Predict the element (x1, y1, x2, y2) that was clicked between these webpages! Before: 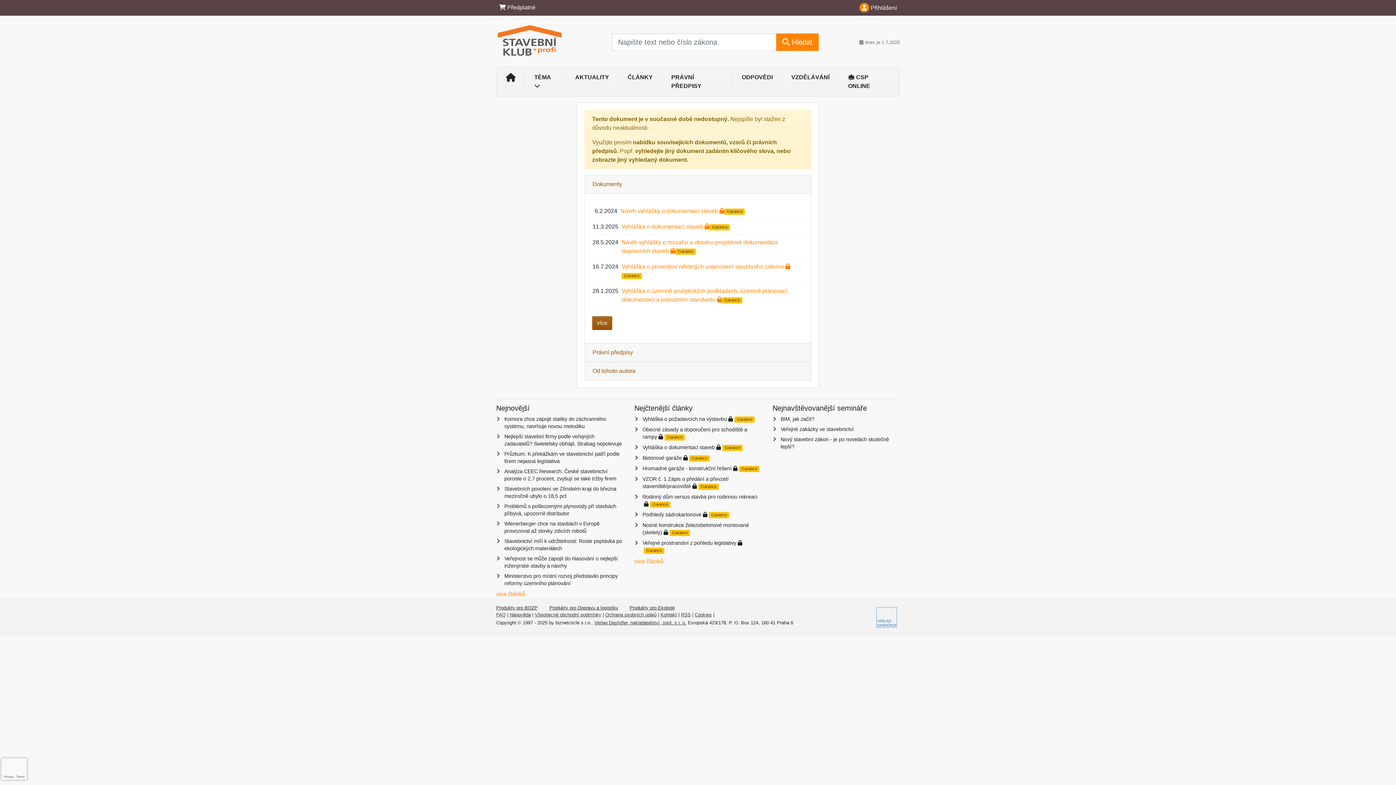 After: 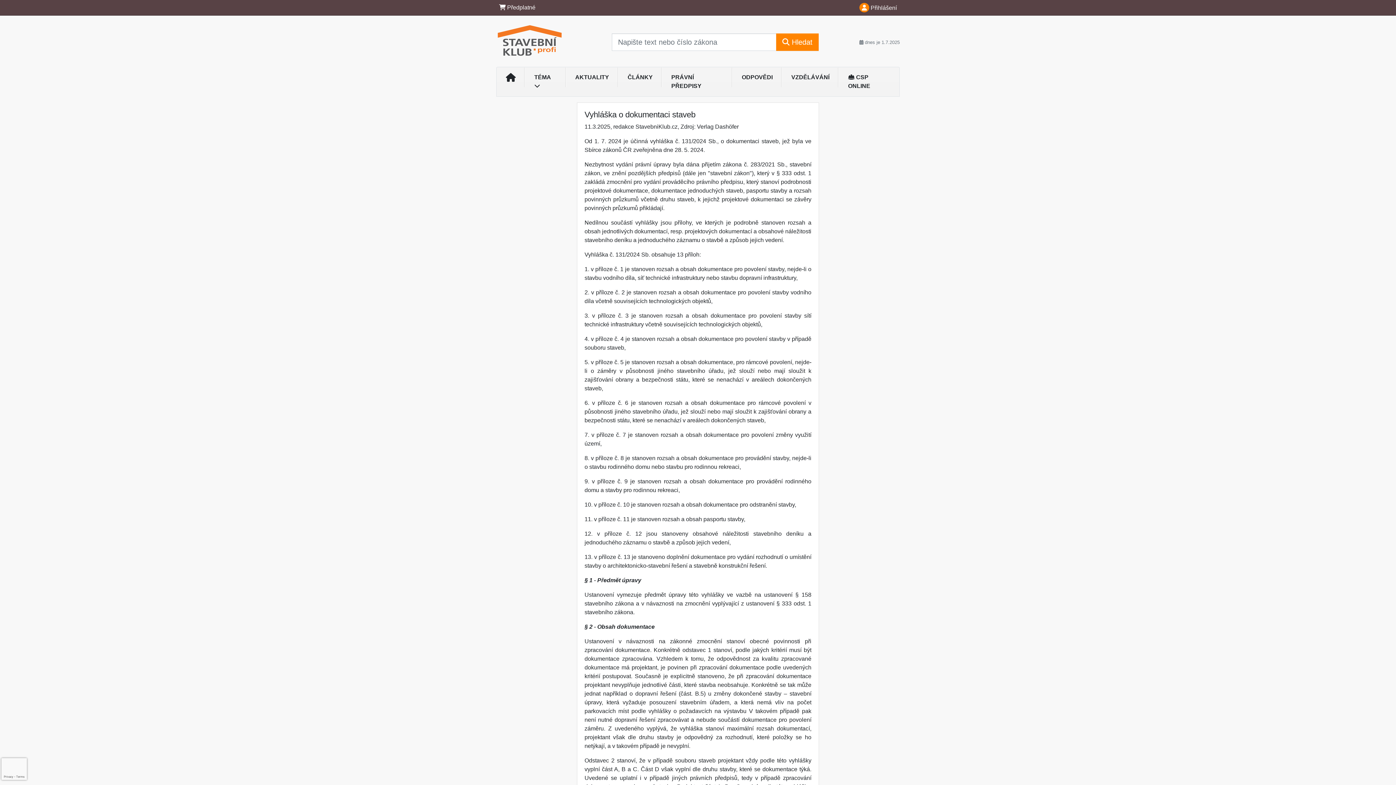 Action: bbox: (621, 223, 703, 229) label: Vyhláška o dokumentaci staveb